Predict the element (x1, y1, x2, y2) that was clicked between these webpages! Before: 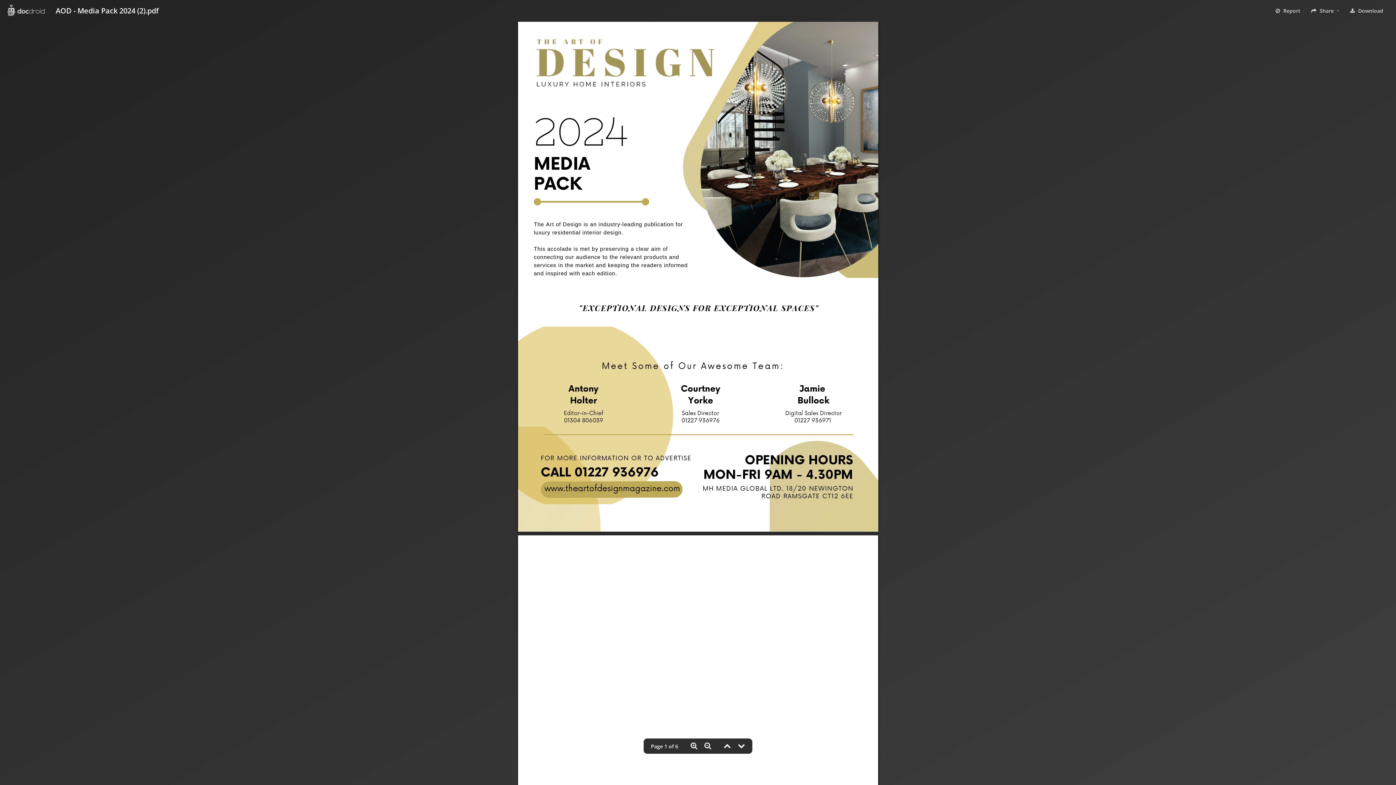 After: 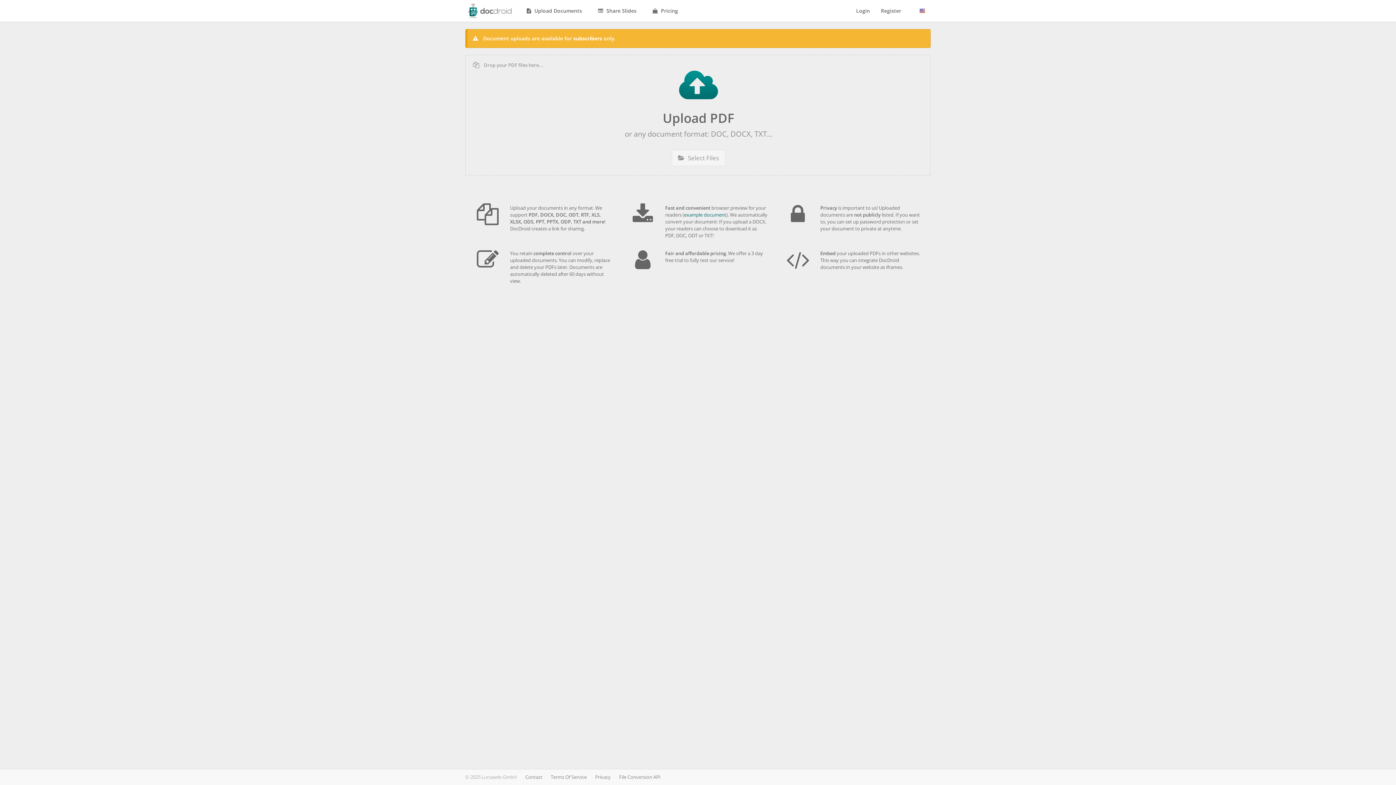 Action: bbox: (0, 0, 44, 21)